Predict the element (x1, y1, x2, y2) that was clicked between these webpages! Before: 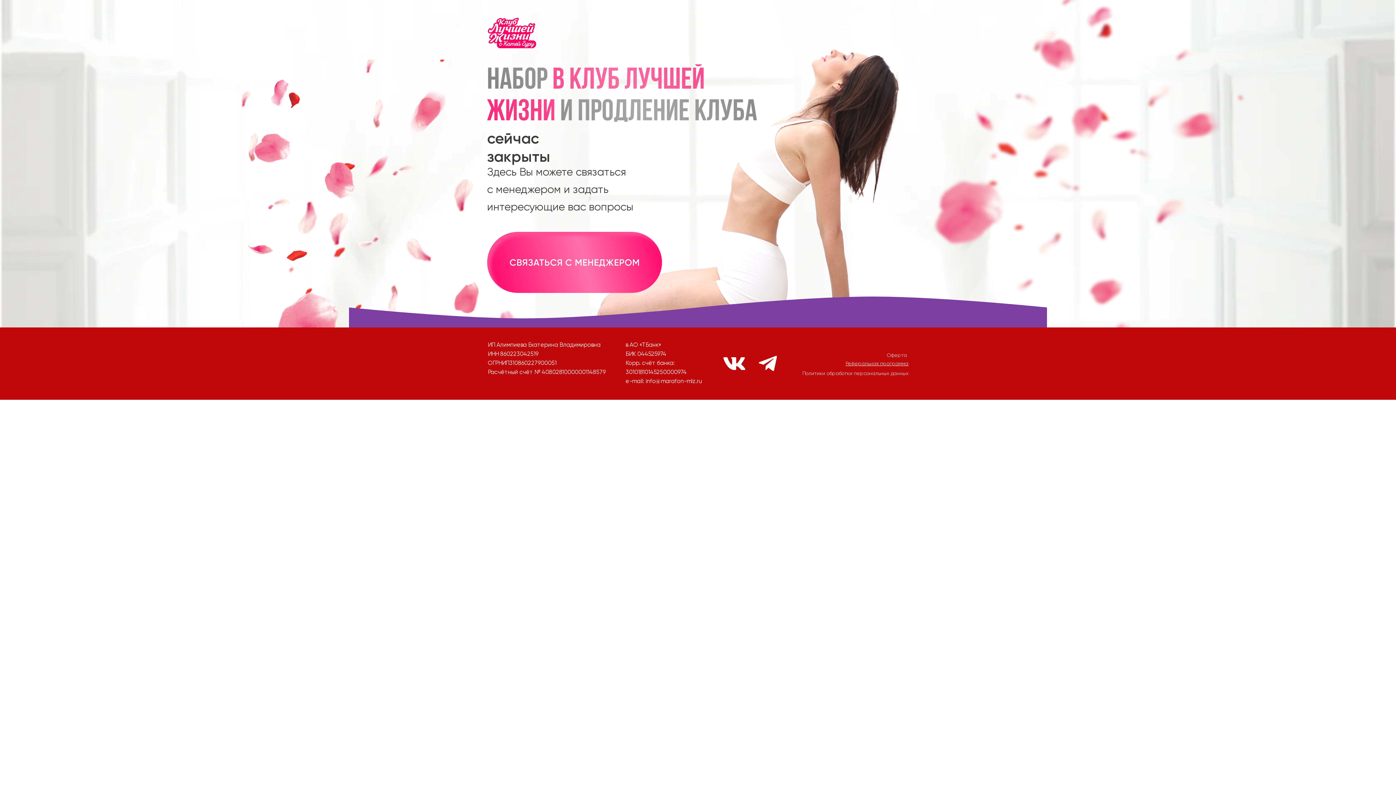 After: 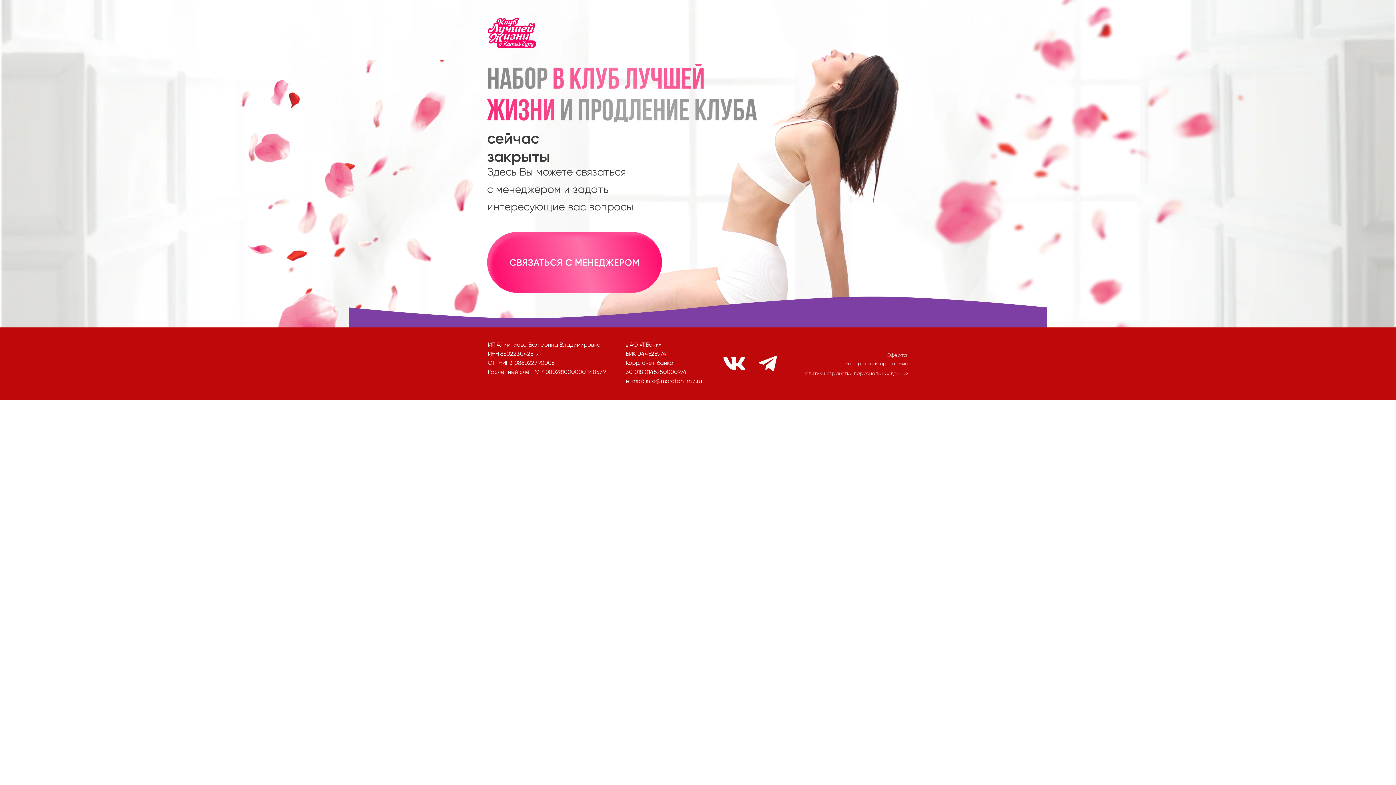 Action: bbox: (487, 232, 662, 293)